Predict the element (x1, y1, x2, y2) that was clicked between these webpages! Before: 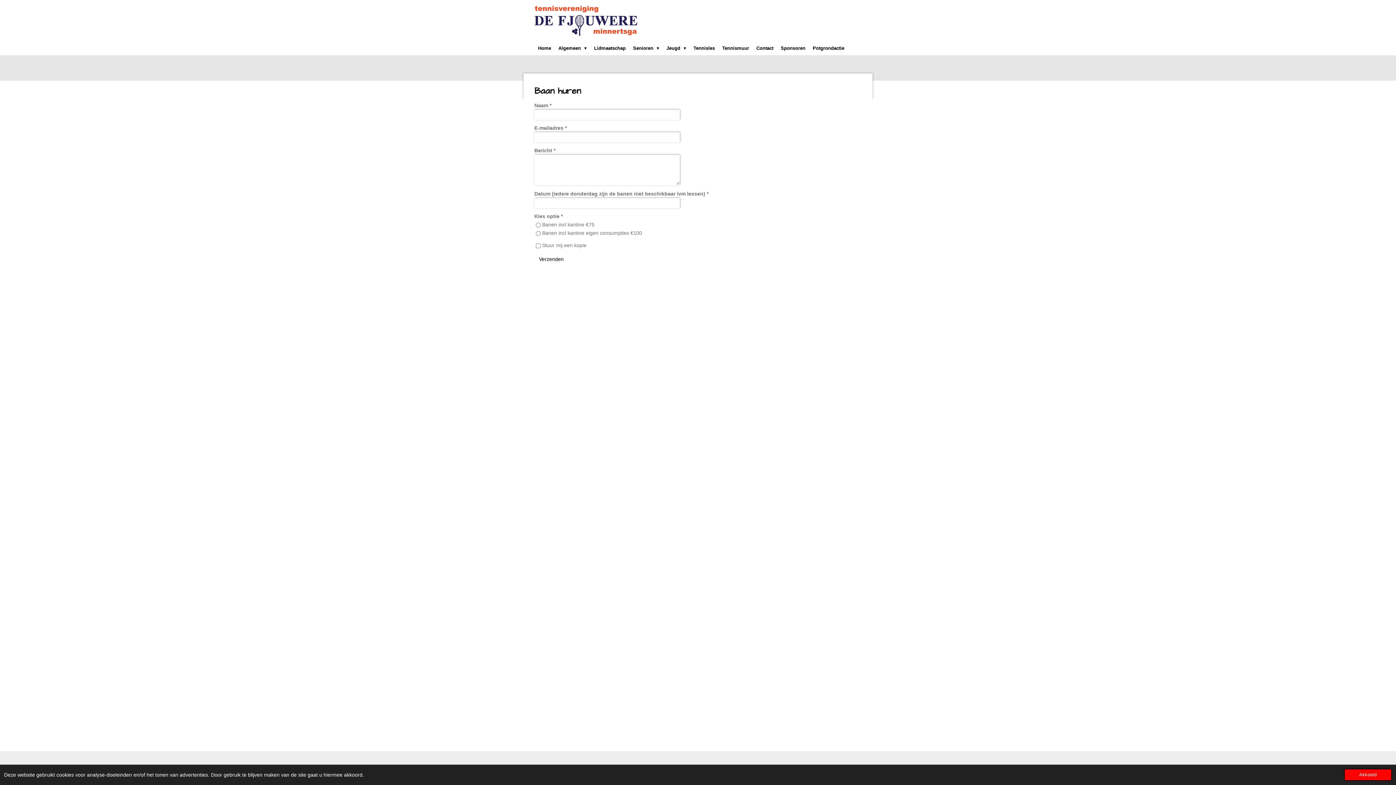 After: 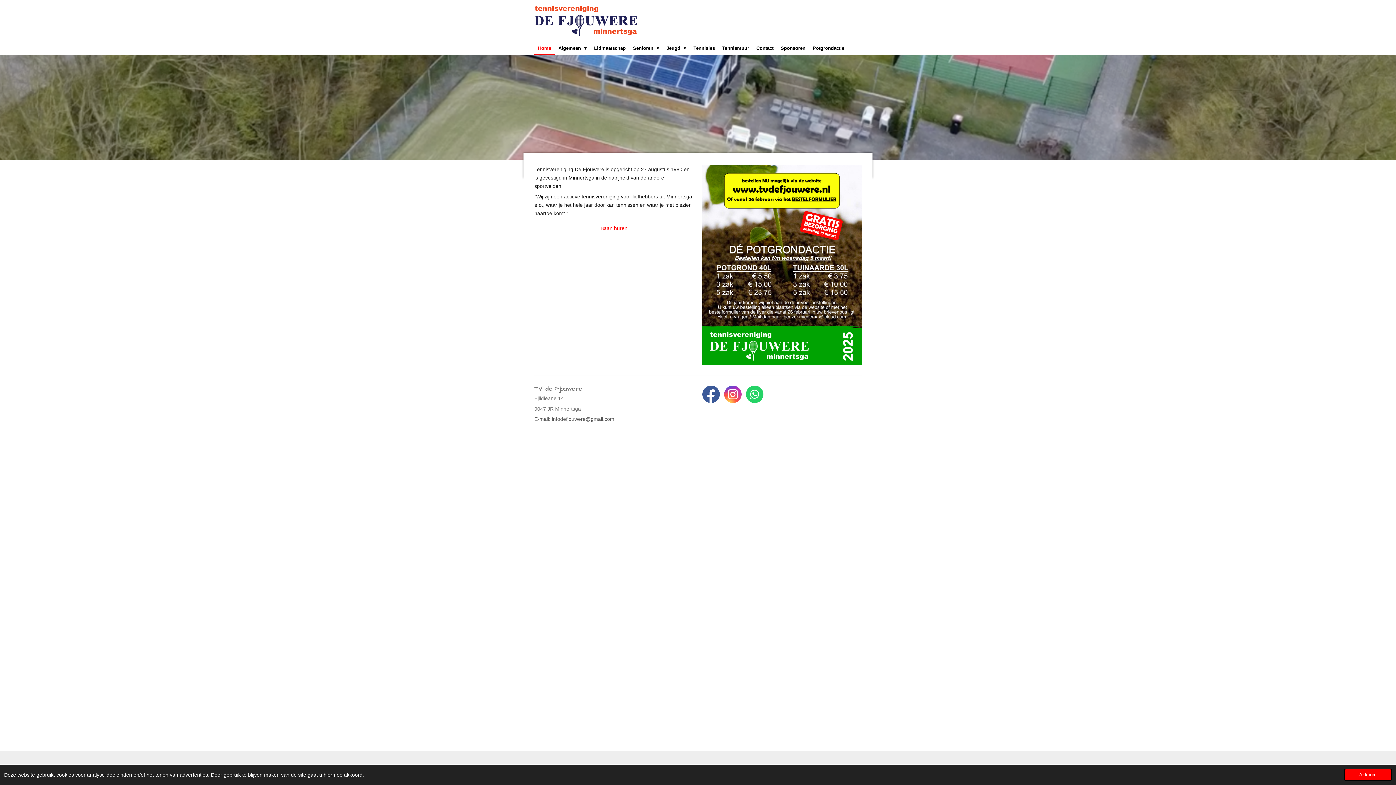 Action: bbox: (534, 41, 554, 55) label: Home